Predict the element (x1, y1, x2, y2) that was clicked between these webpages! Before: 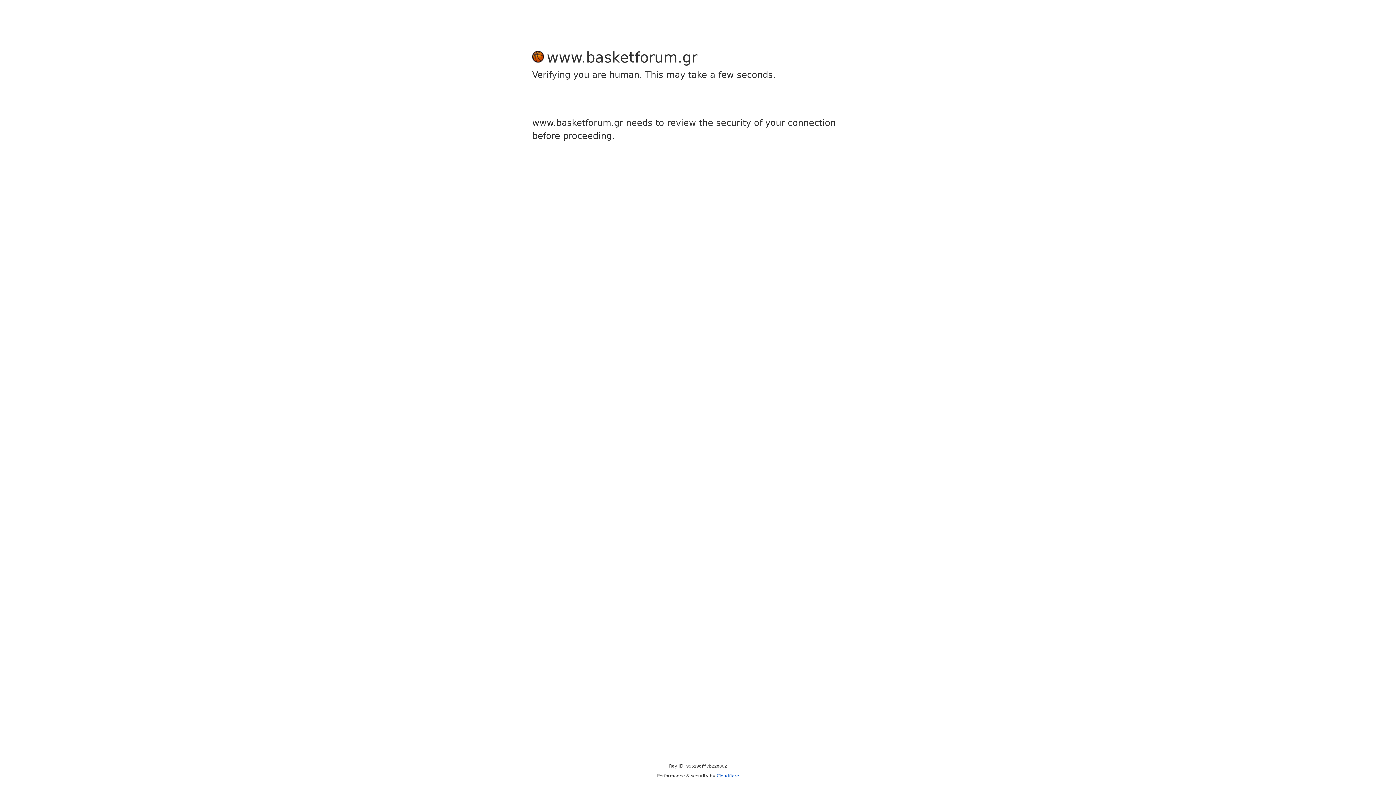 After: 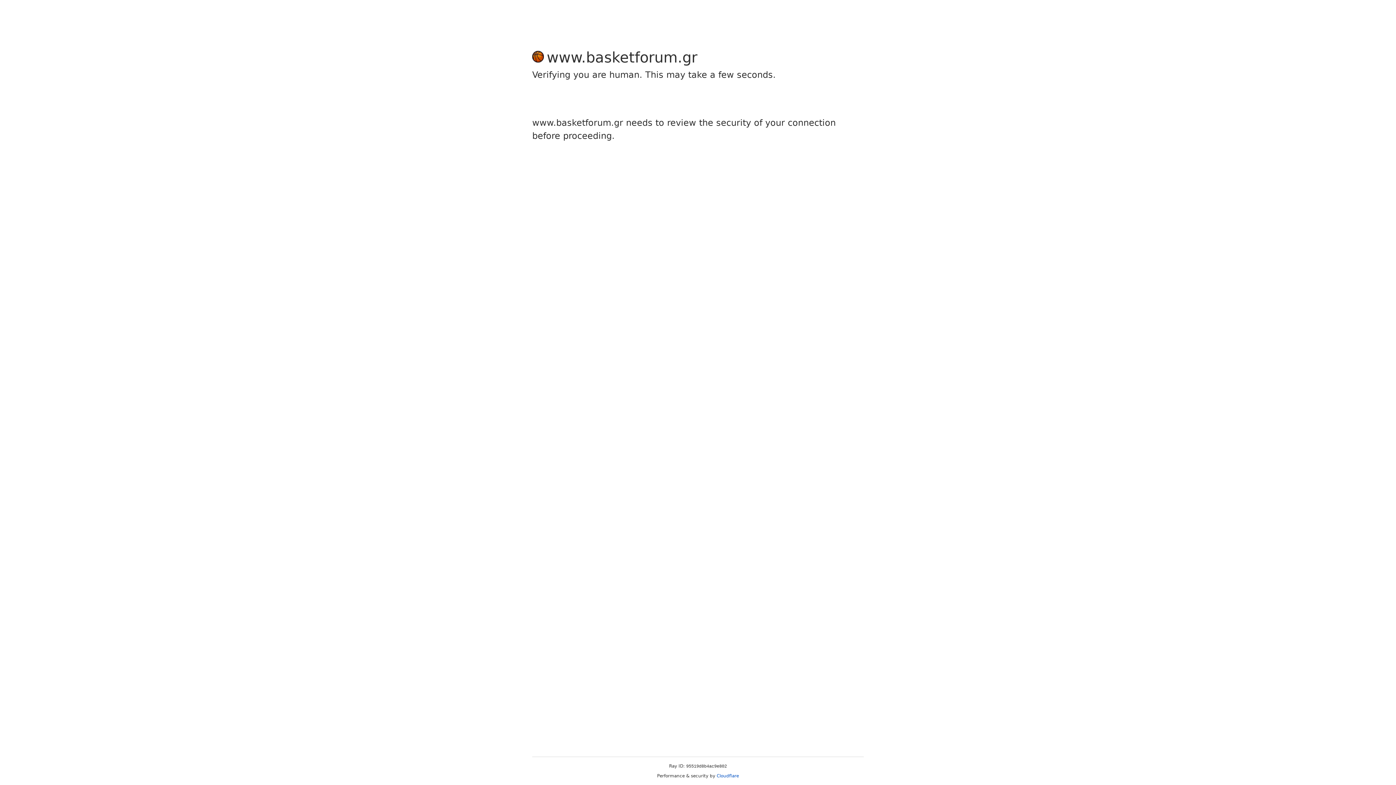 Action: bbox: (716, 773, 739, 778) label: Cloudflare